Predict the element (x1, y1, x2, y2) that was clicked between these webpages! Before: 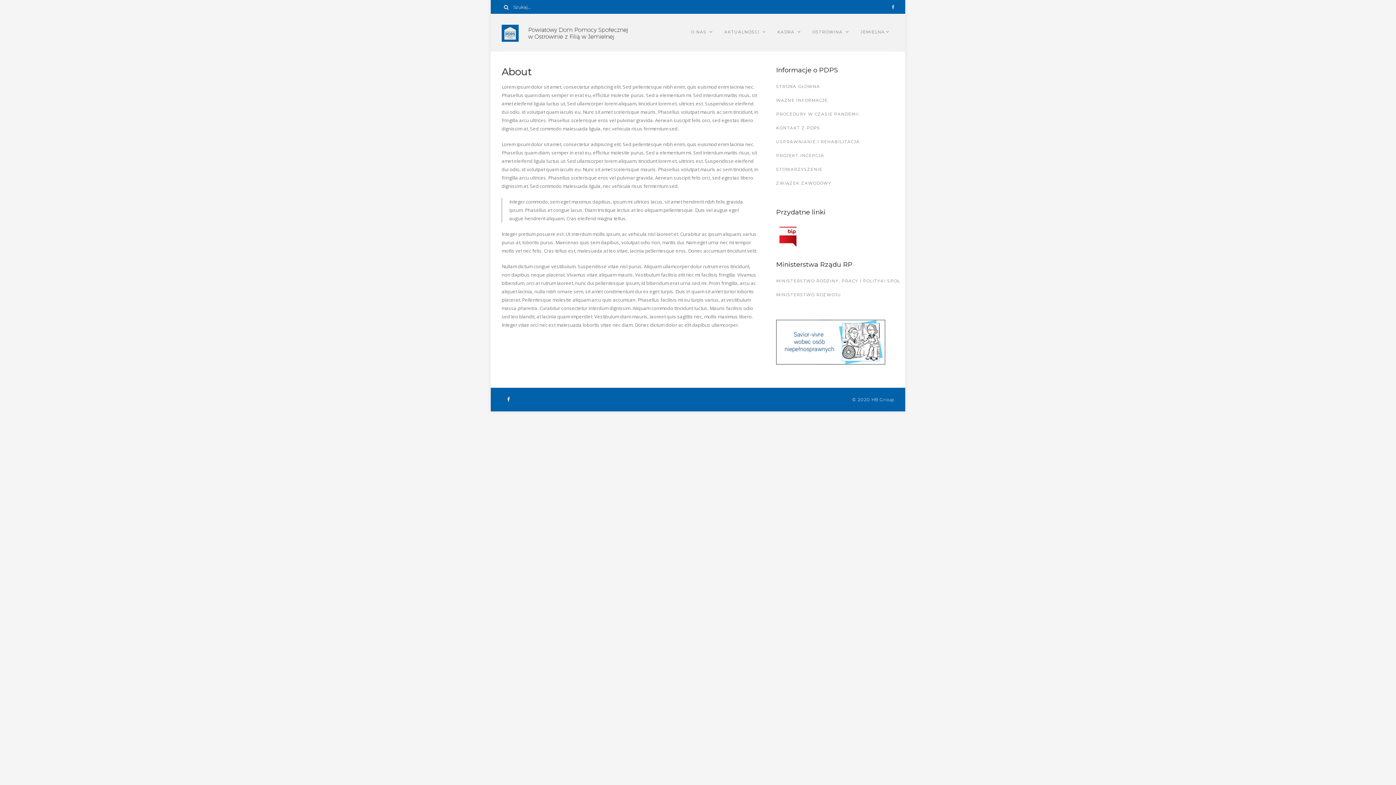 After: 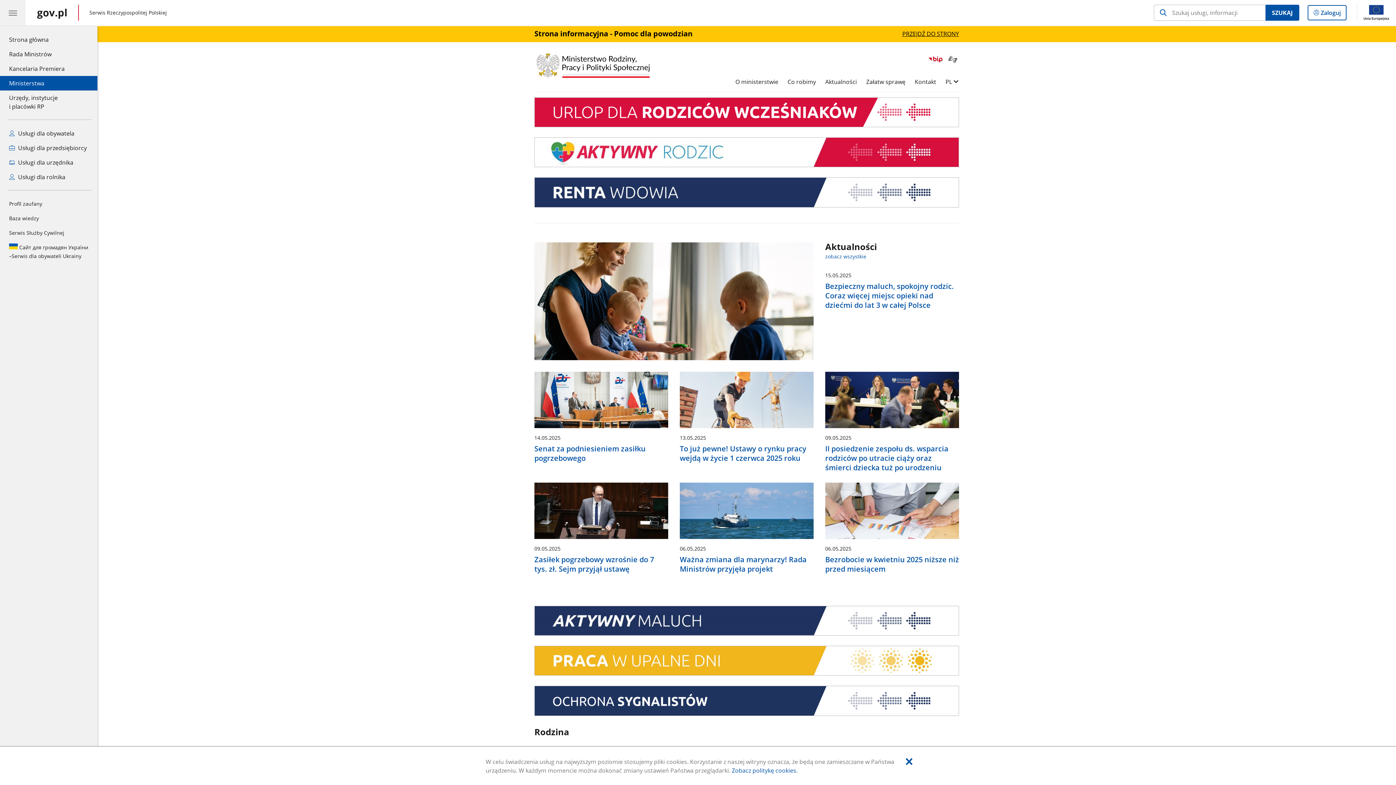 Action: bbox: (776, 274, 901, 288) label: MINISTERSTWO RODZINY, PRACY I POLITYKI SPOŁ.